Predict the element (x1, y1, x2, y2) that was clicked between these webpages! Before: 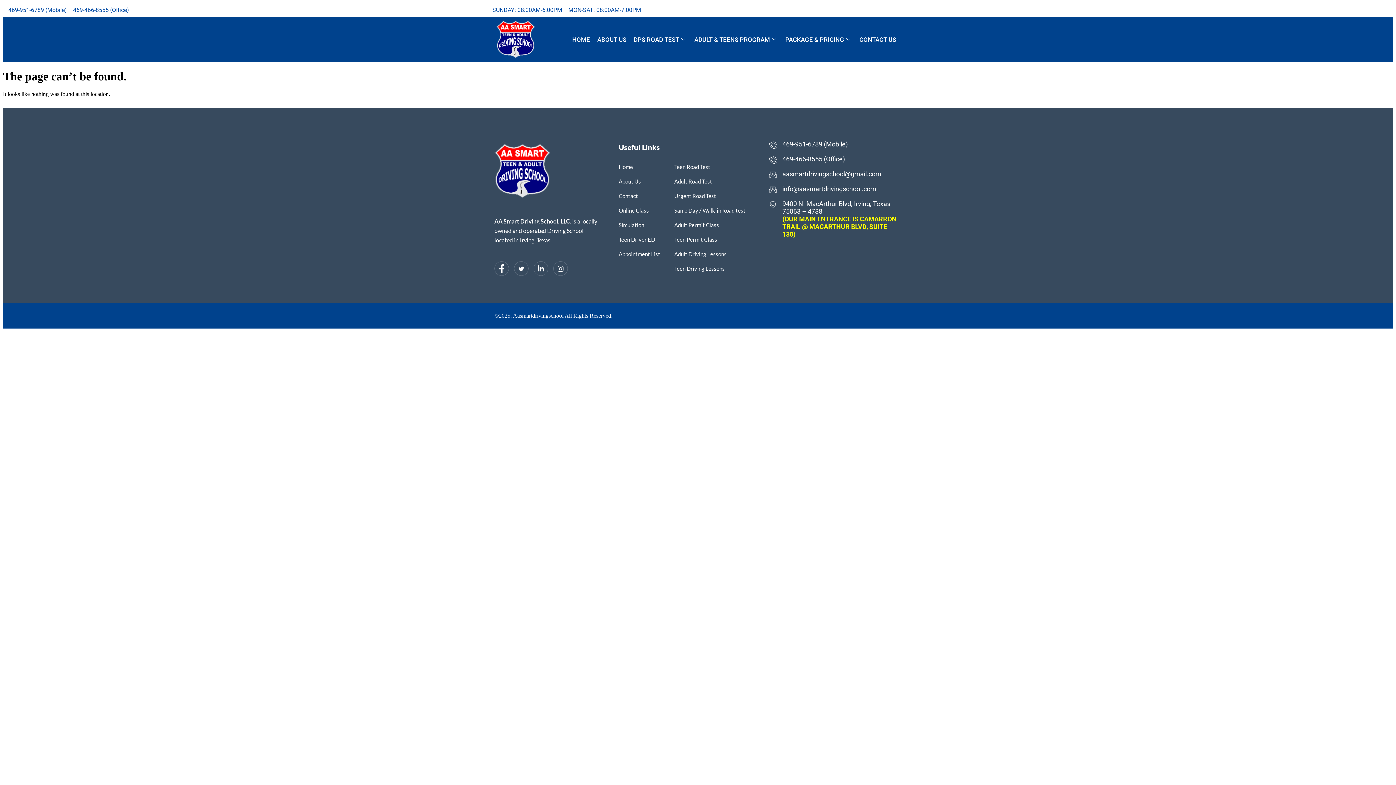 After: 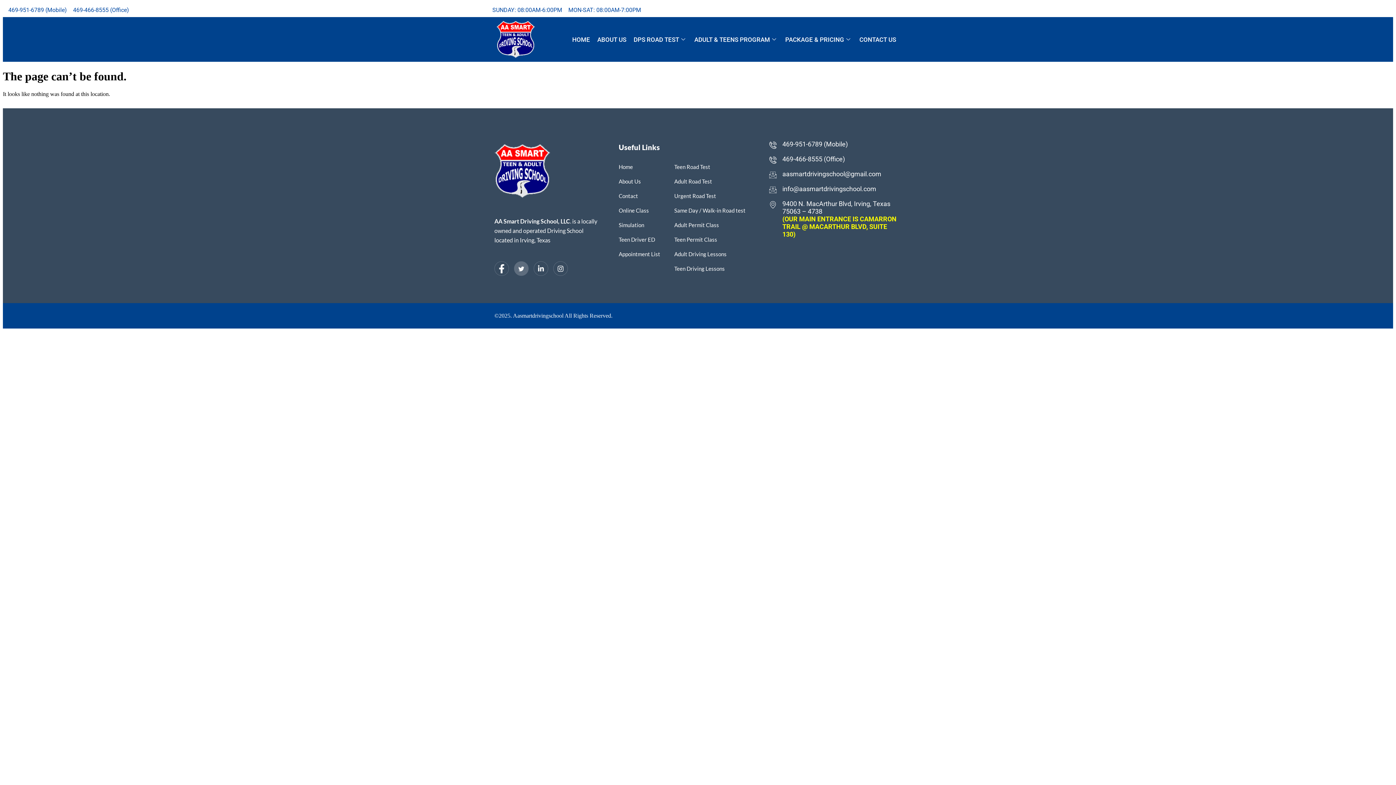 Action: label: Twitter bbox: (514, 261, 528, 276)